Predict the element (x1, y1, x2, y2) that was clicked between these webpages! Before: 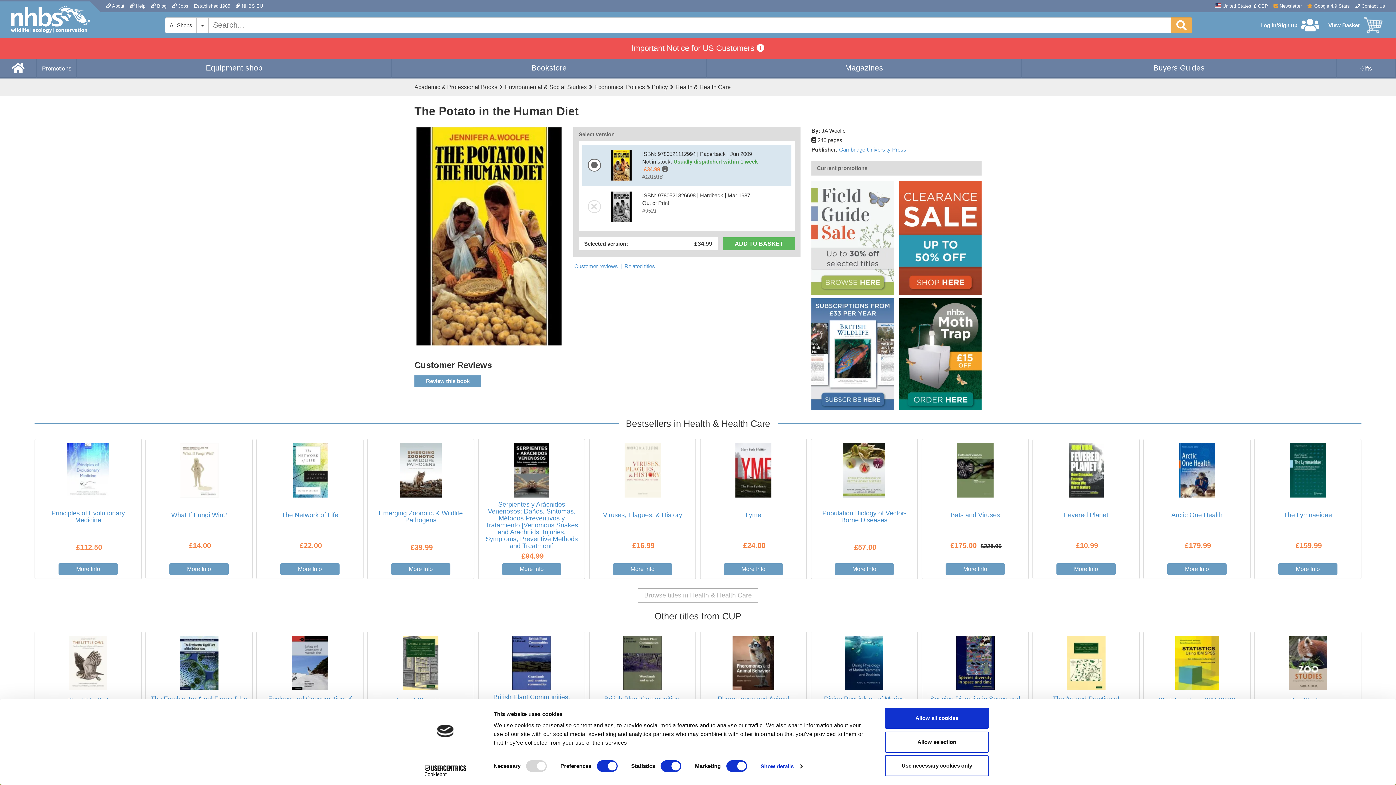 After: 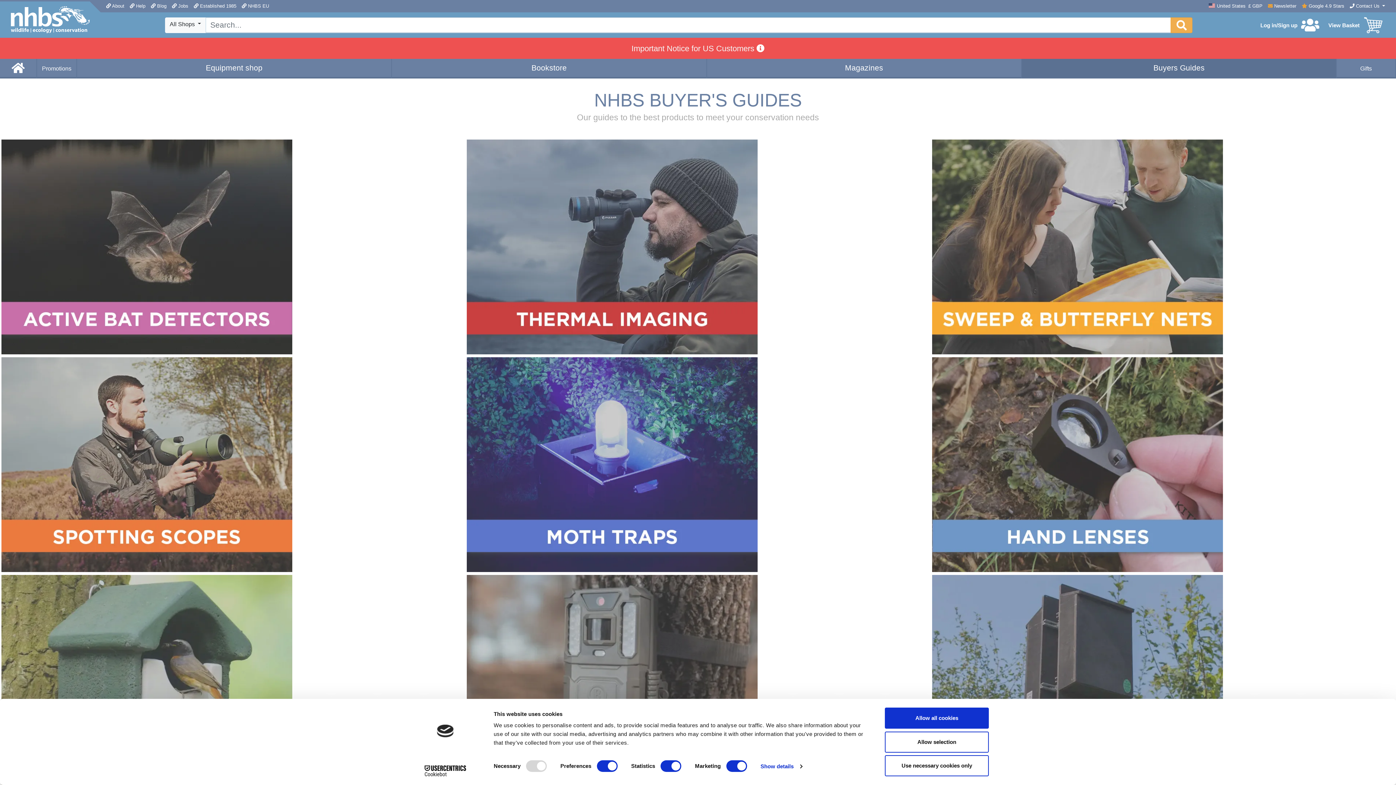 Action: bbox: (1022, 58, 1336, 77) label: Buyers Guides